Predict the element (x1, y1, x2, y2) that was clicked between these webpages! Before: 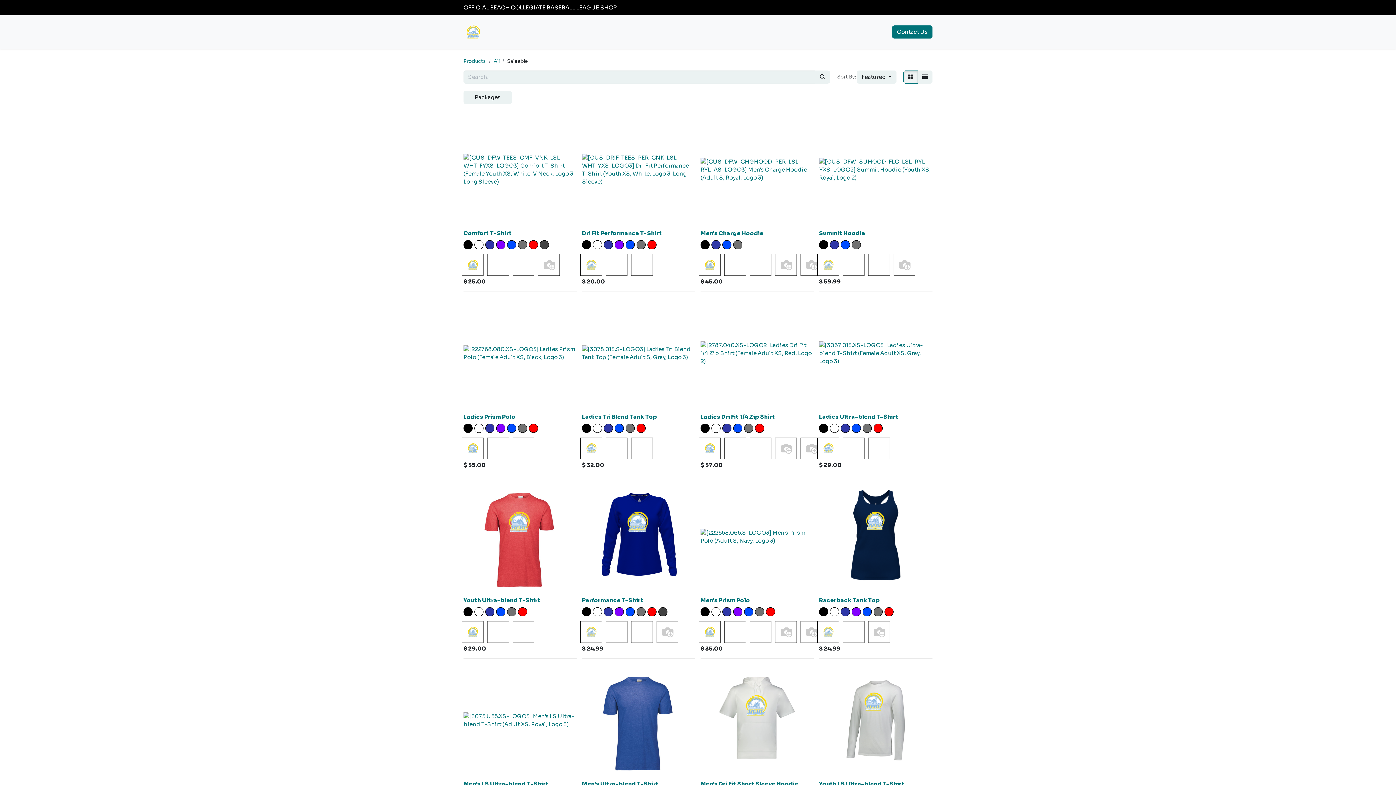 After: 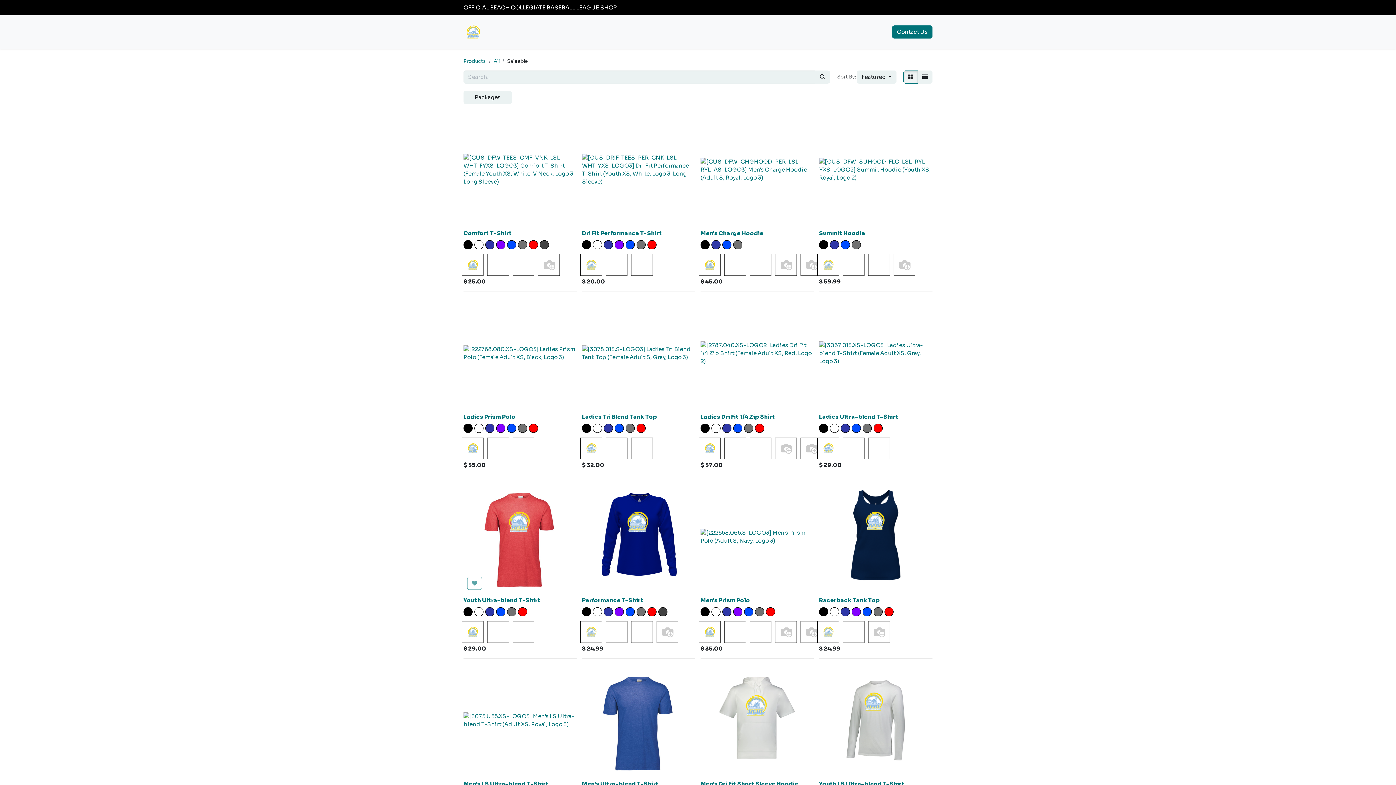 Action: bbox: (467, 576, 482, 590)